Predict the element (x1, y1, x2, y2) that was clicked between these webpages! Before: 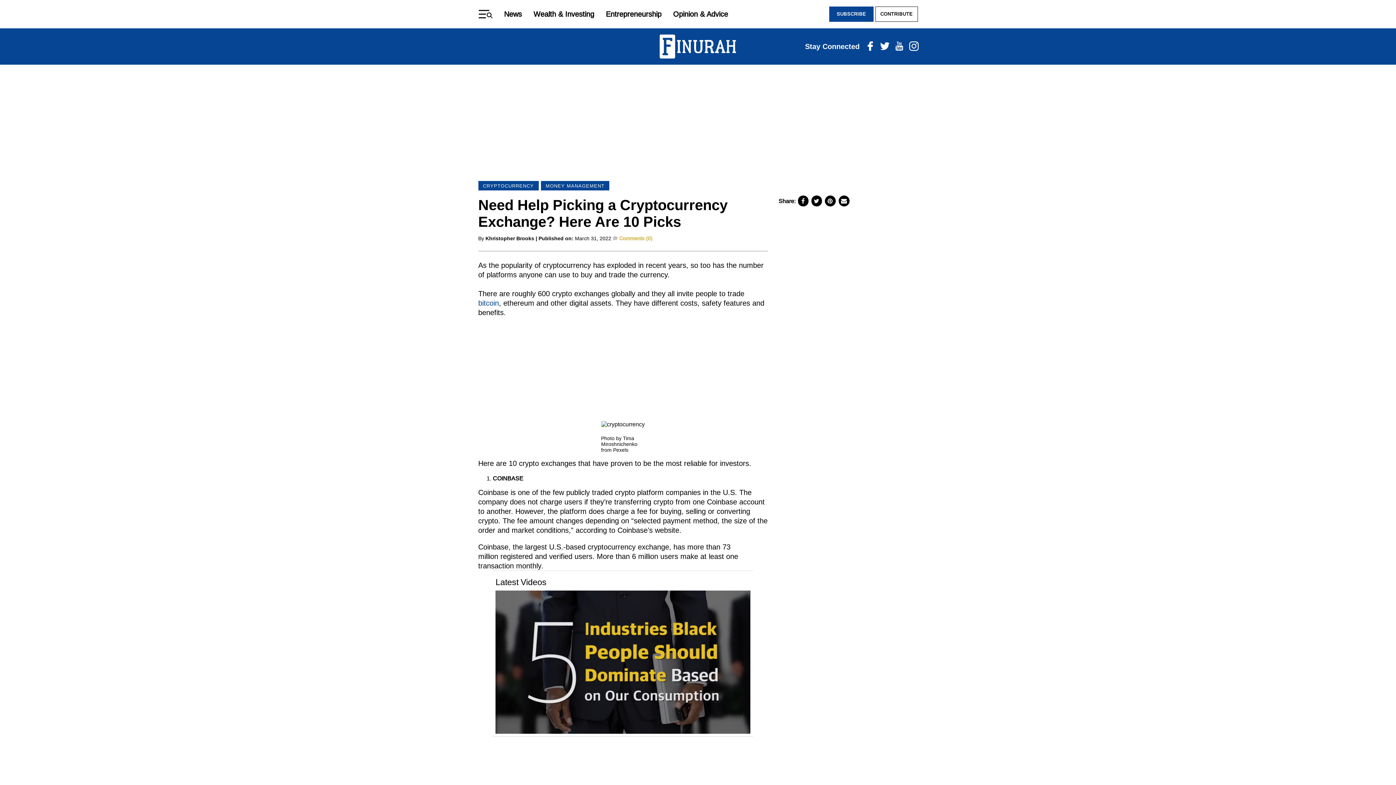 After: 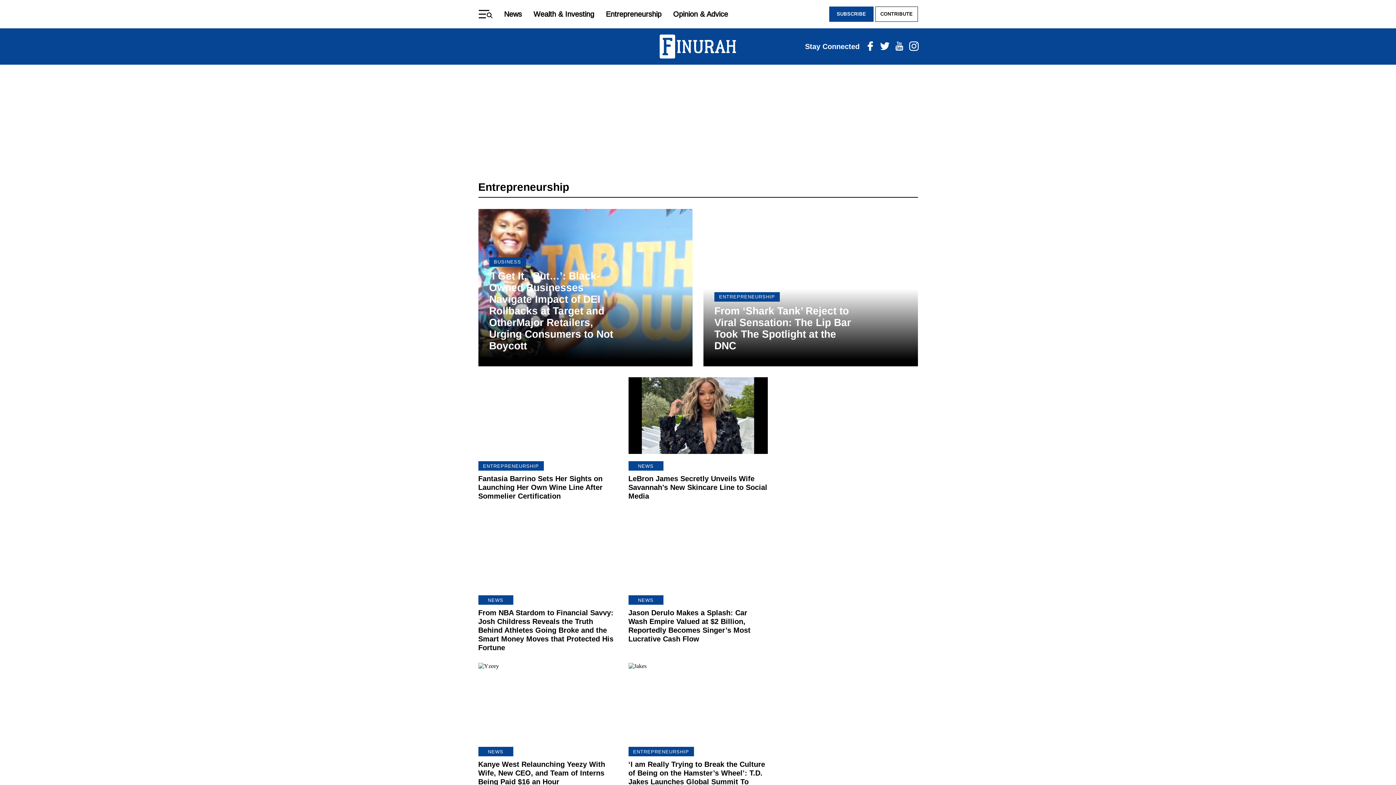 Action: label: Entrepreneurship bbox: (606, 10, 661, 18)